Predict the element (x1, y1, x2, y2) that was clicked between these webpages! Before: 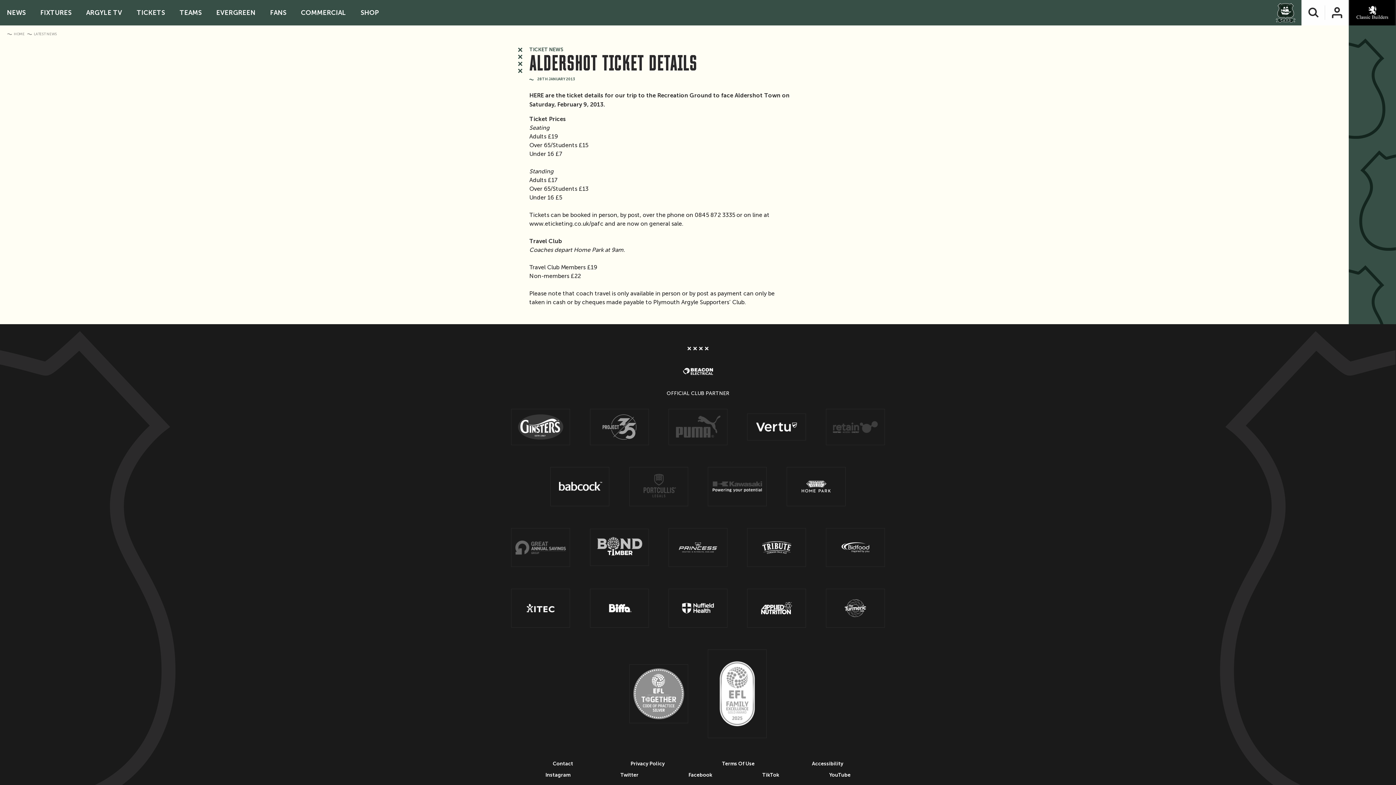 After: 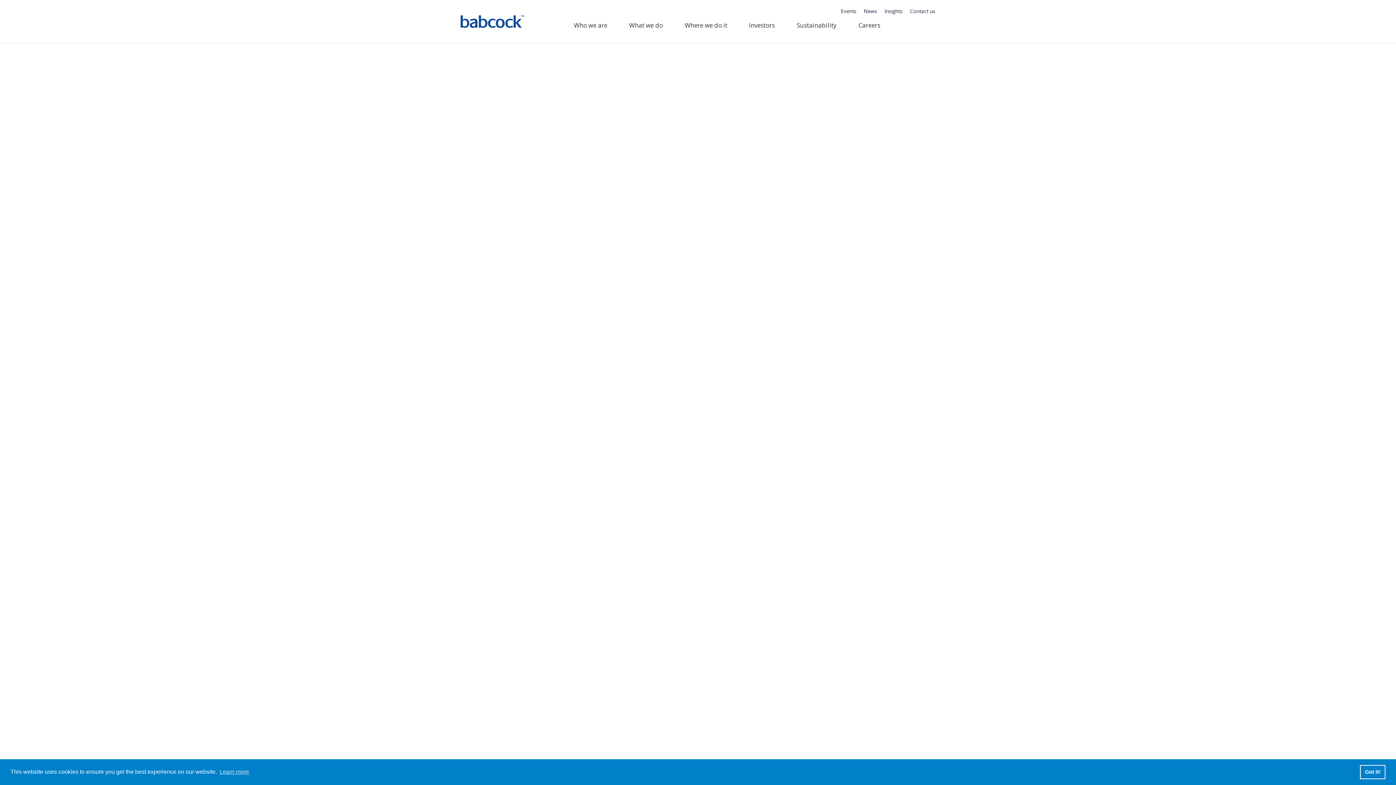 Action: bbox: (550, 581, 609, 620)